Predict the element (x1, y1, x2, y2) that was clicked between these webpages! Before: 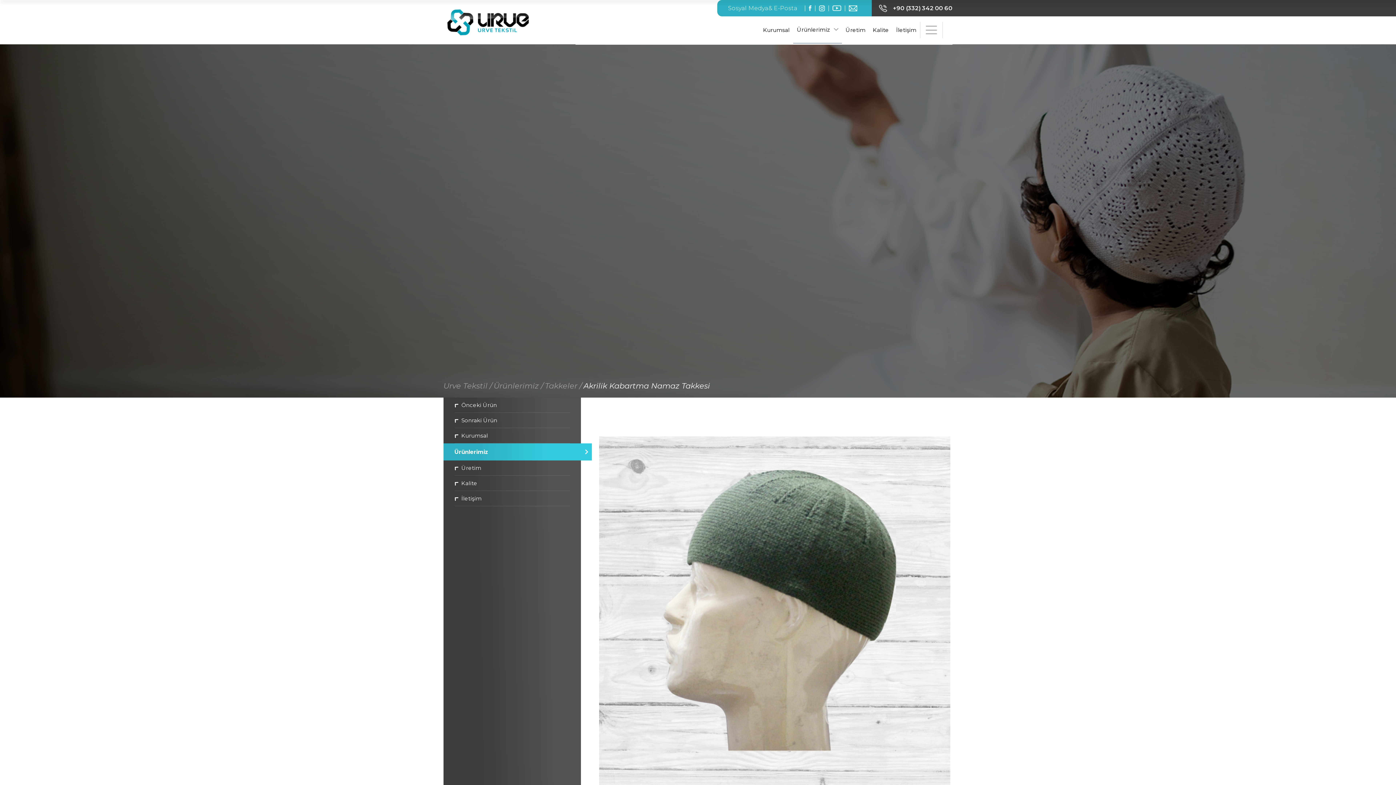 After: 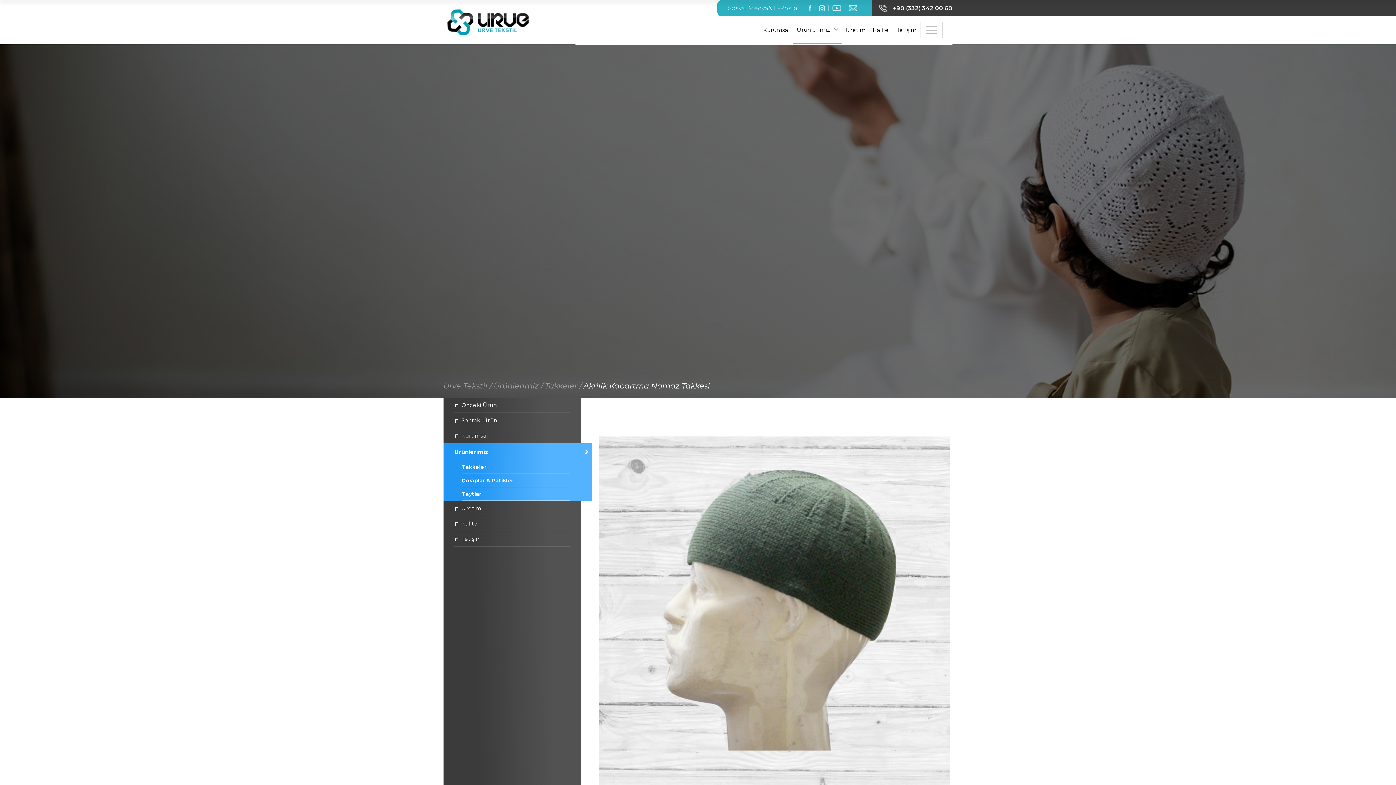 Action: bbox: (454, 443, 570, 460) label: Ürünlerimiz